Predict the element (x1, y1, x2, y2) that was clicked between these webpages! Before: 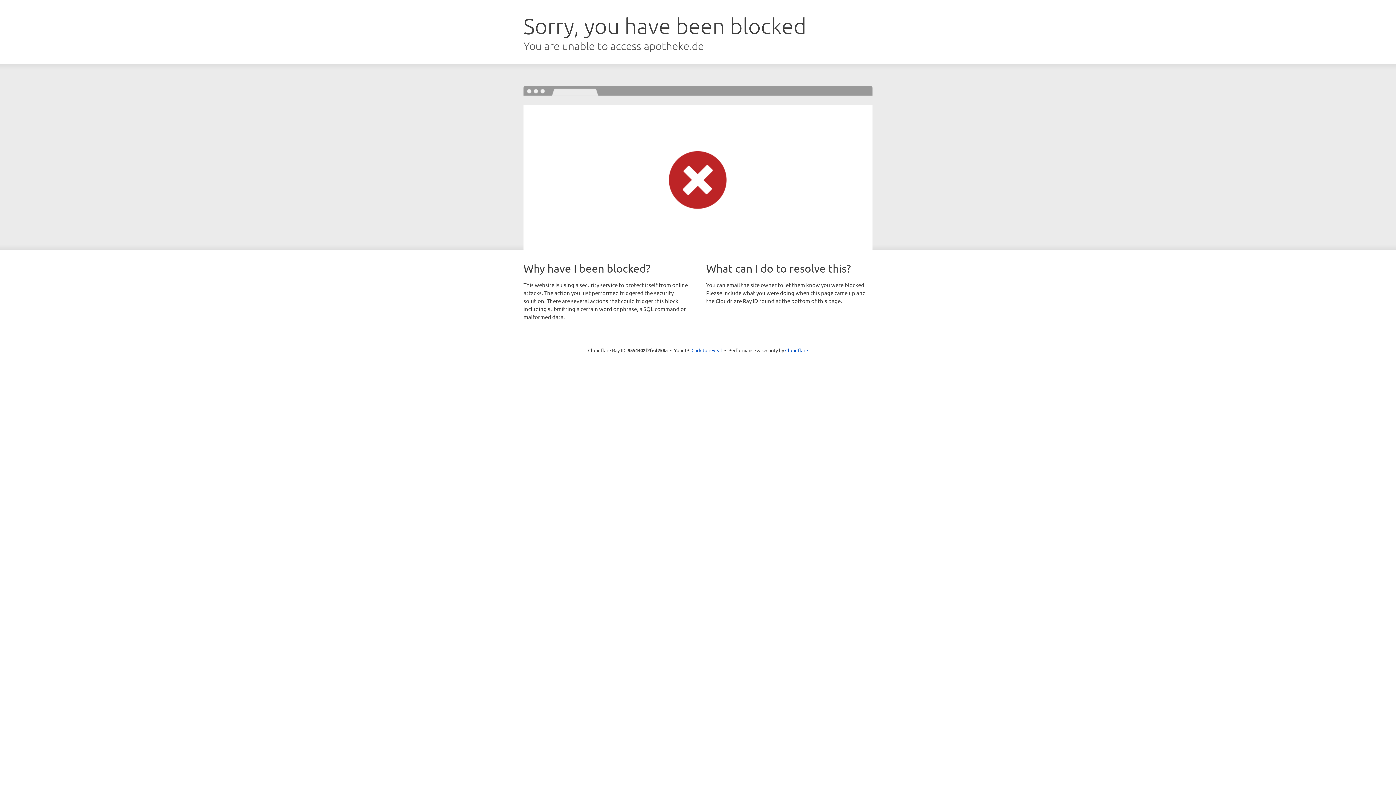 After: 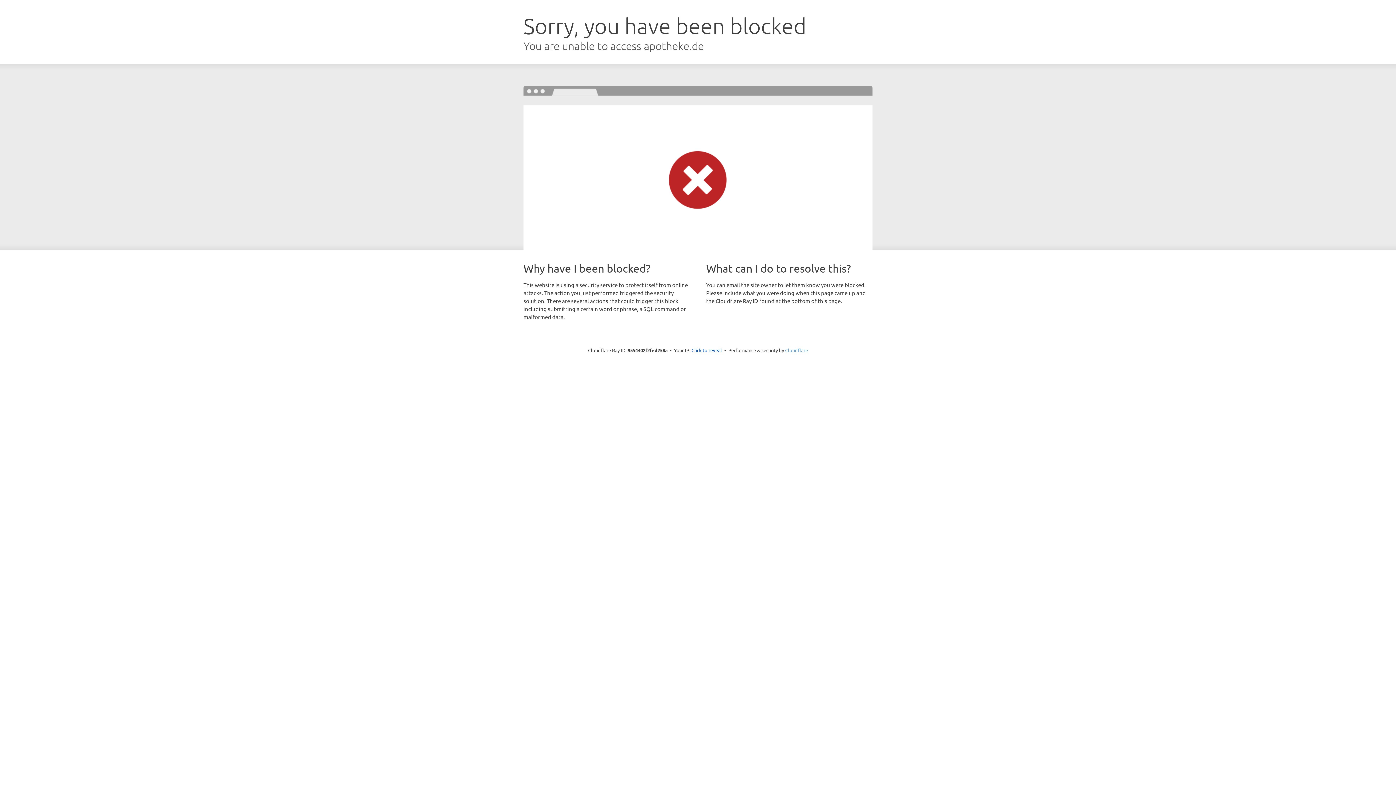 Action: bbox: (785, 347, 808, 353) label: Cloudflare